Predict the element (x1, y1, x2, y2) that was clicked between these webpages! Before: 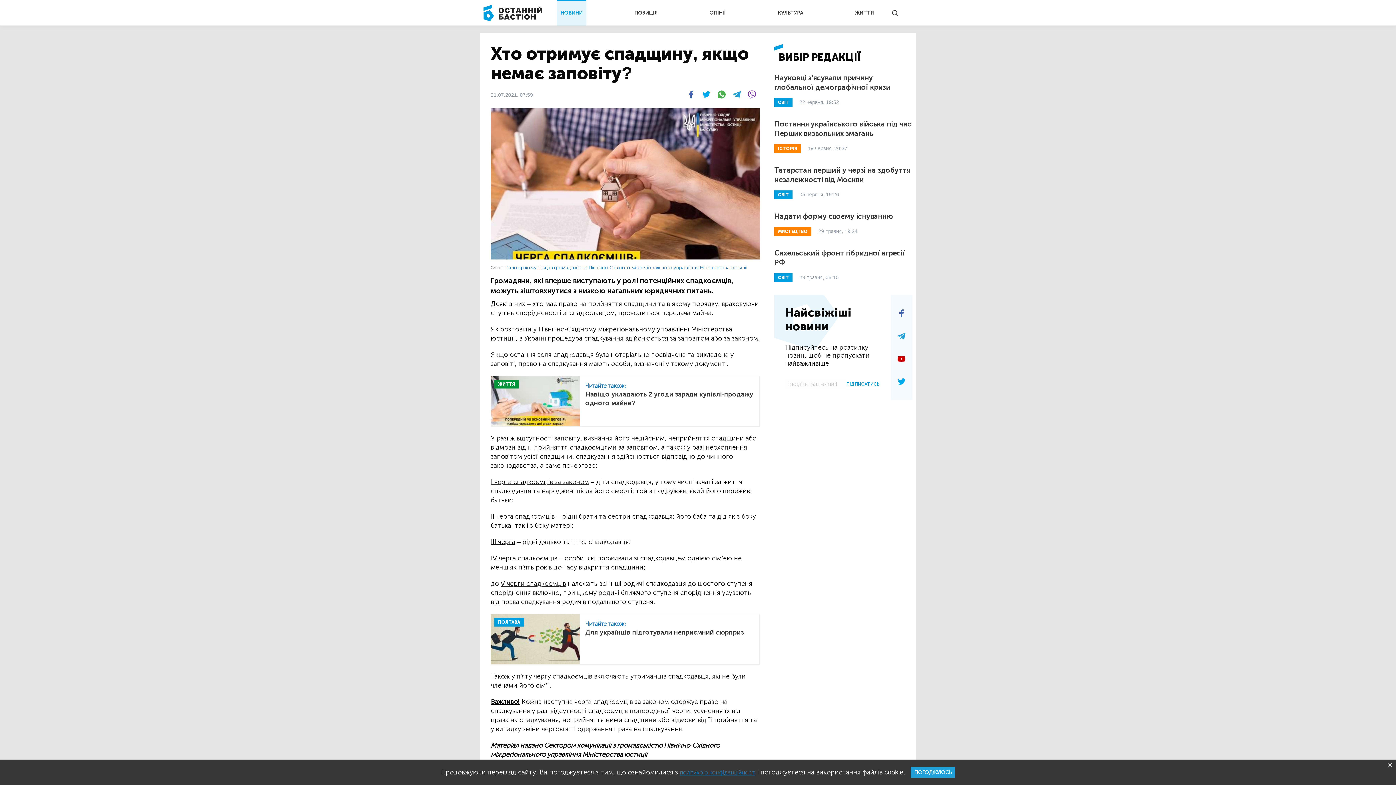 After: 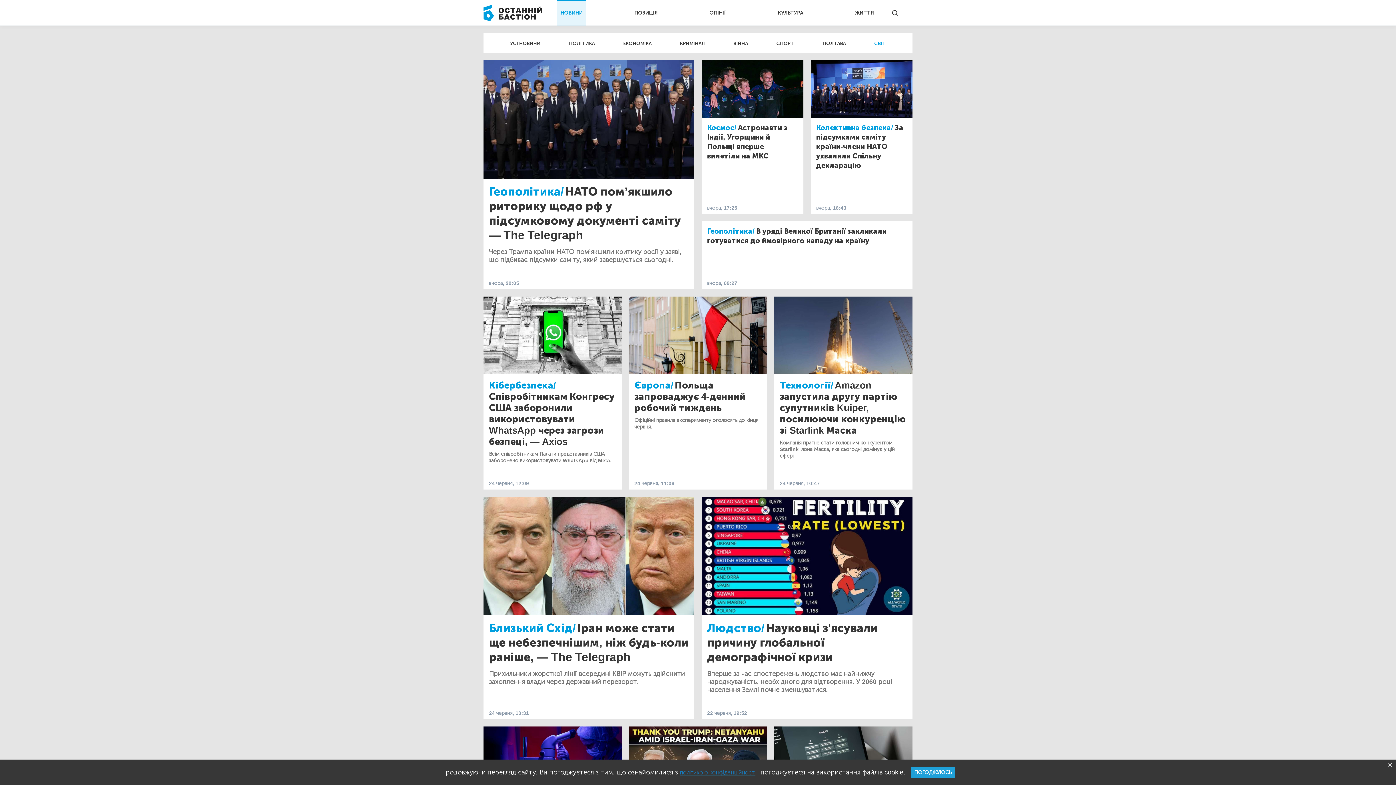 Action: bbox: (774, 98, 792, 106) label: СВІТ